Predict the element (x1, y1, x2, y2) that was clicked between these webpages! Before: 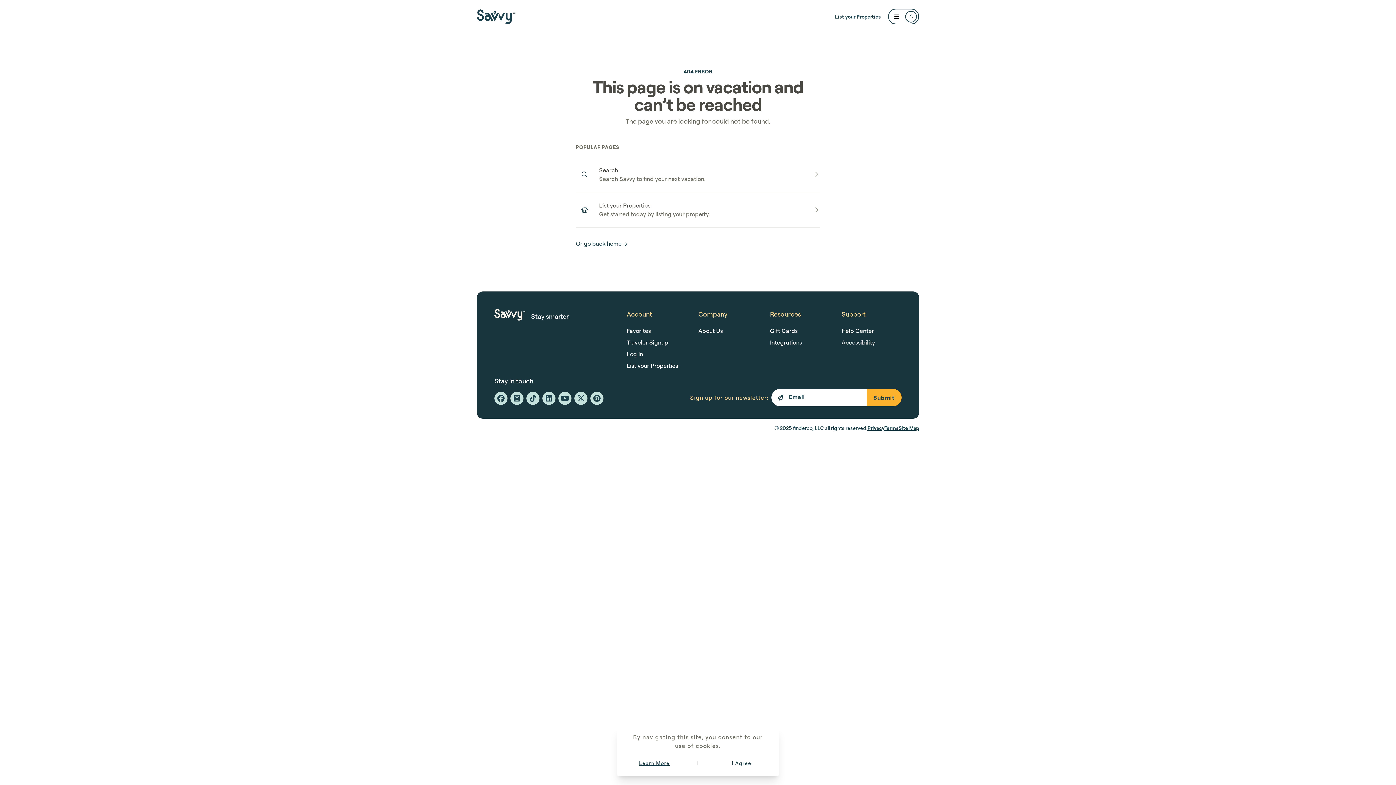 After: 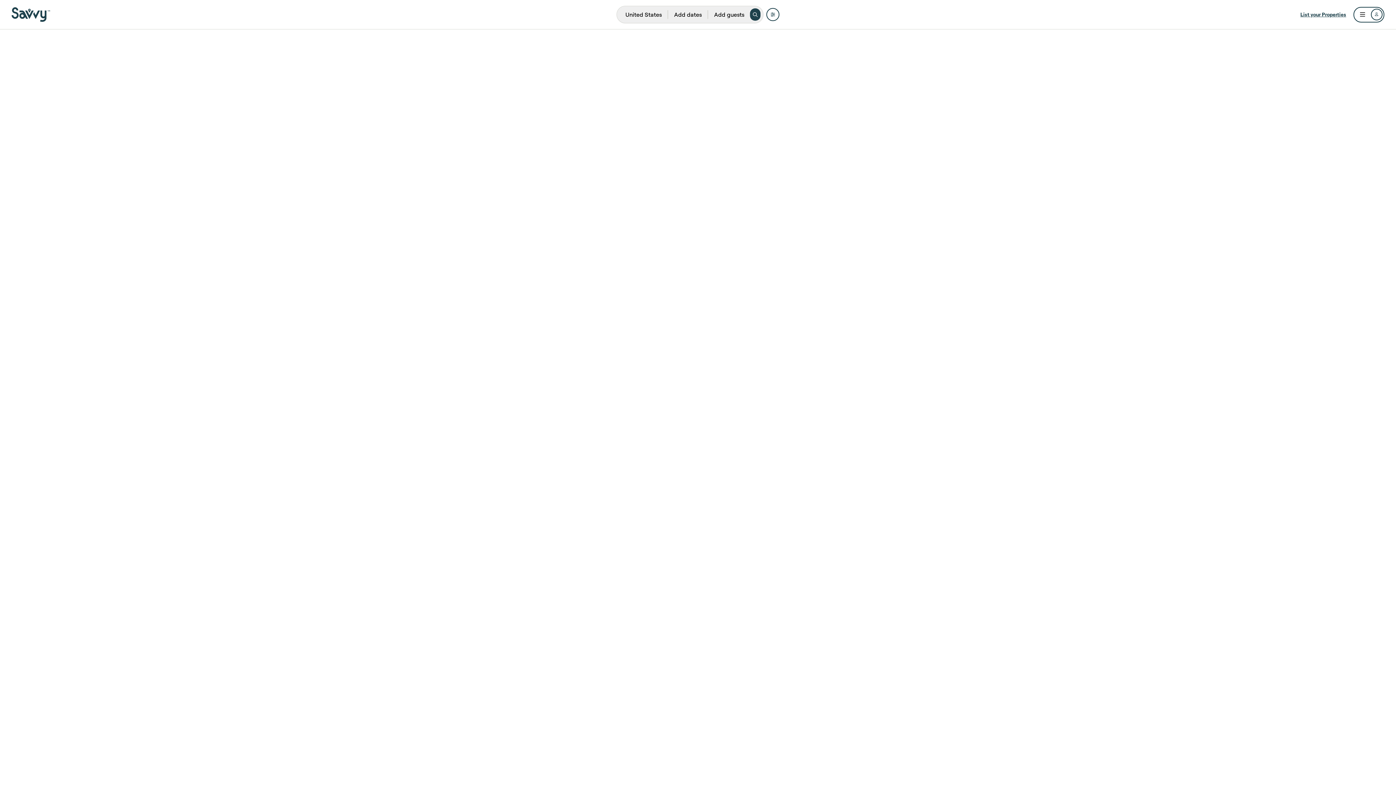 Action: bbox: (599, 166, 618, 173) label: Search